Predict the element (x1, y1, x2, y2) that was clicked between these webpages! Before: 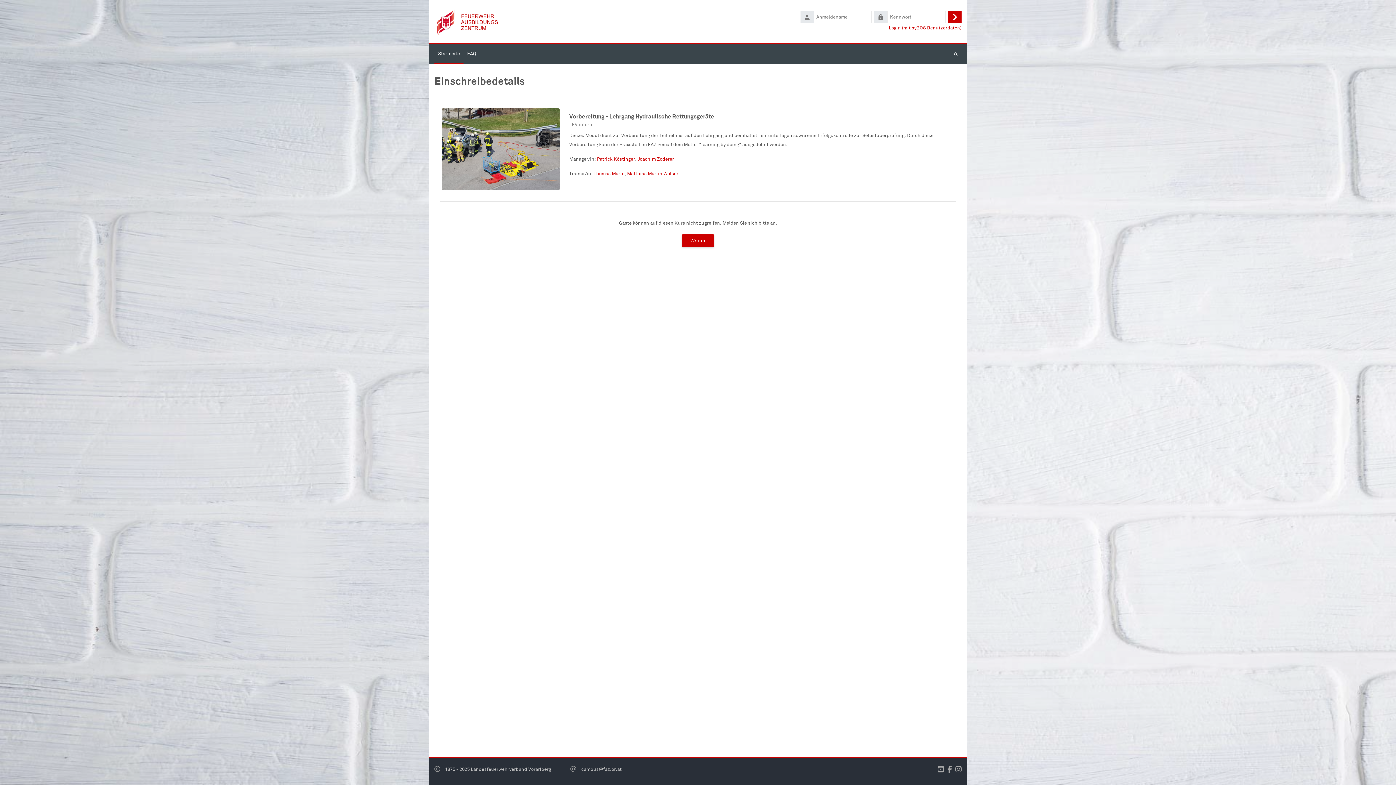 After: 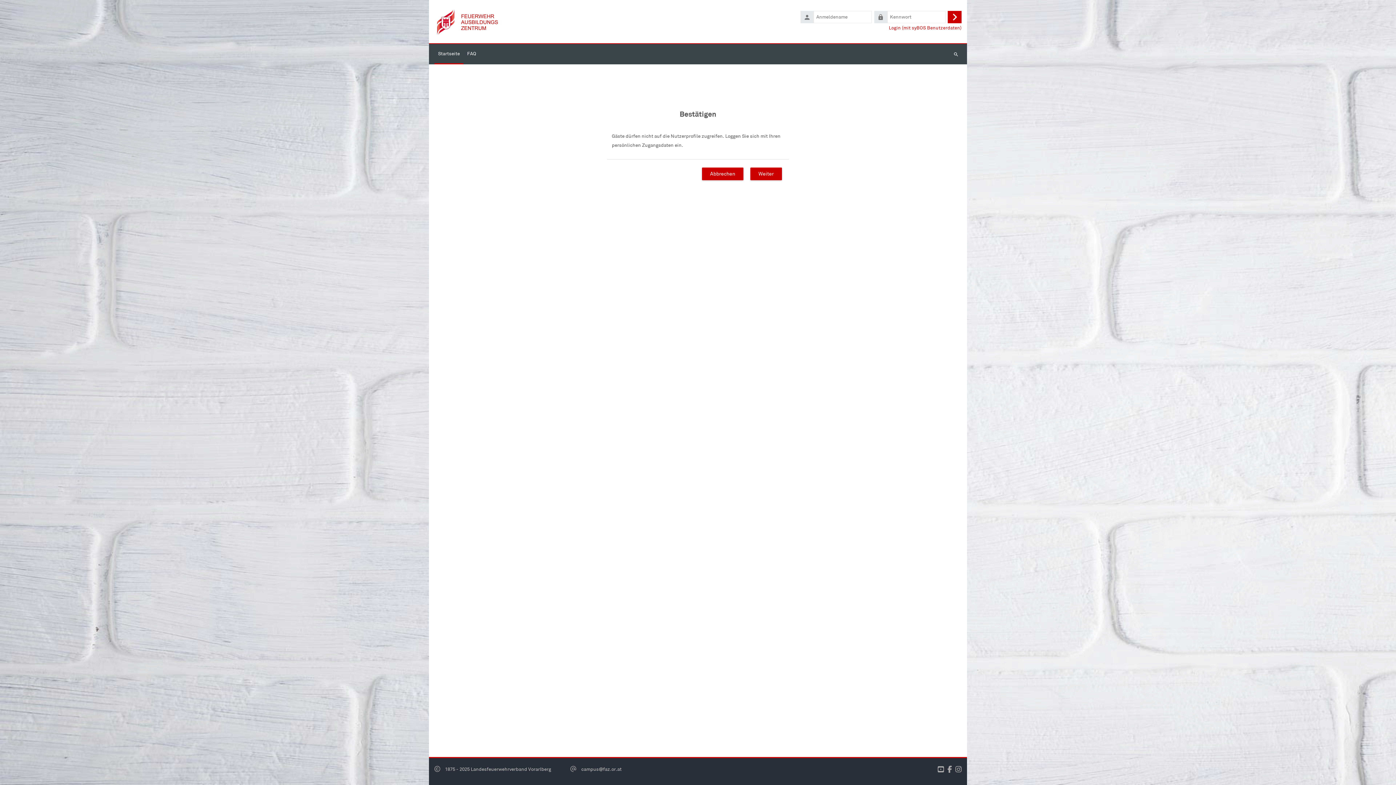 Action: bbox: (627, 170, 678, 176) label: Matthias Martin Walser